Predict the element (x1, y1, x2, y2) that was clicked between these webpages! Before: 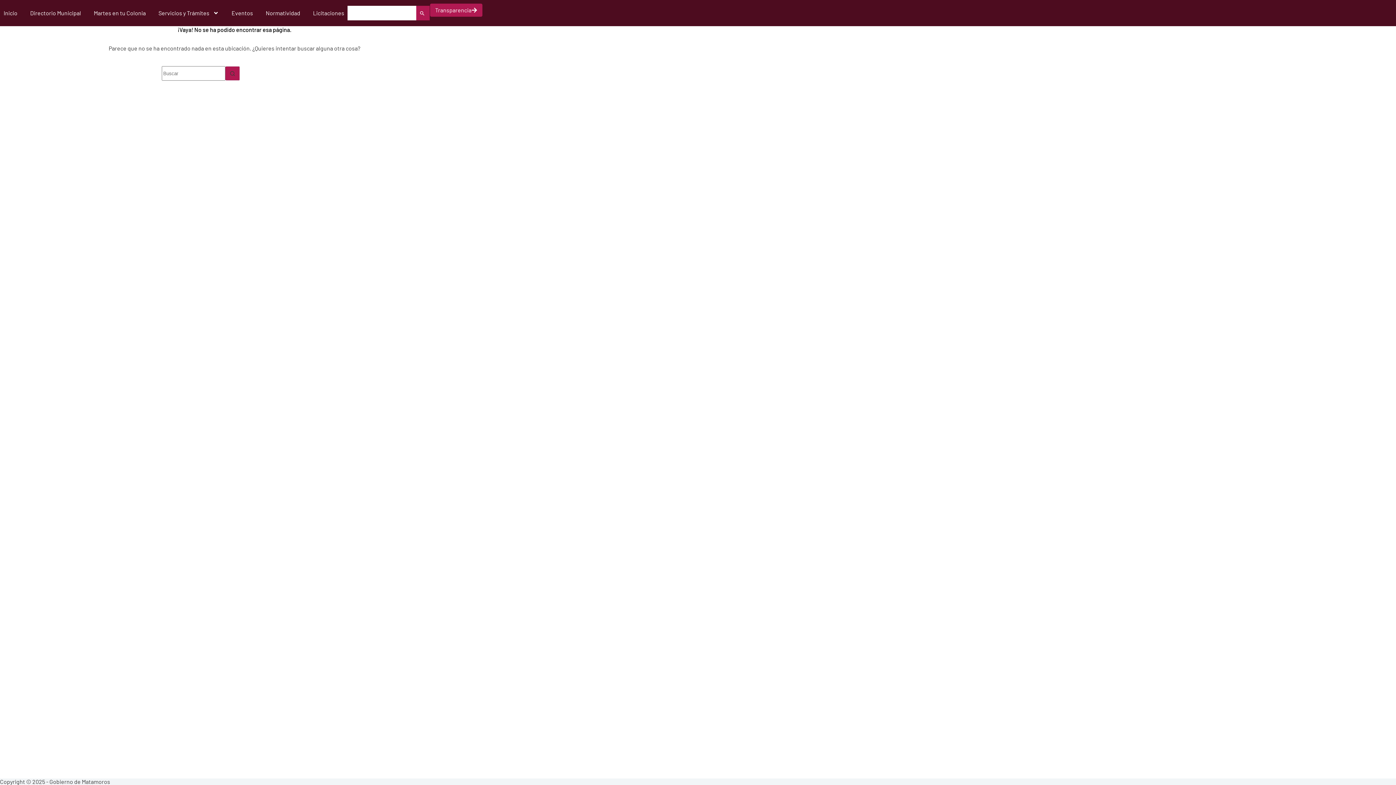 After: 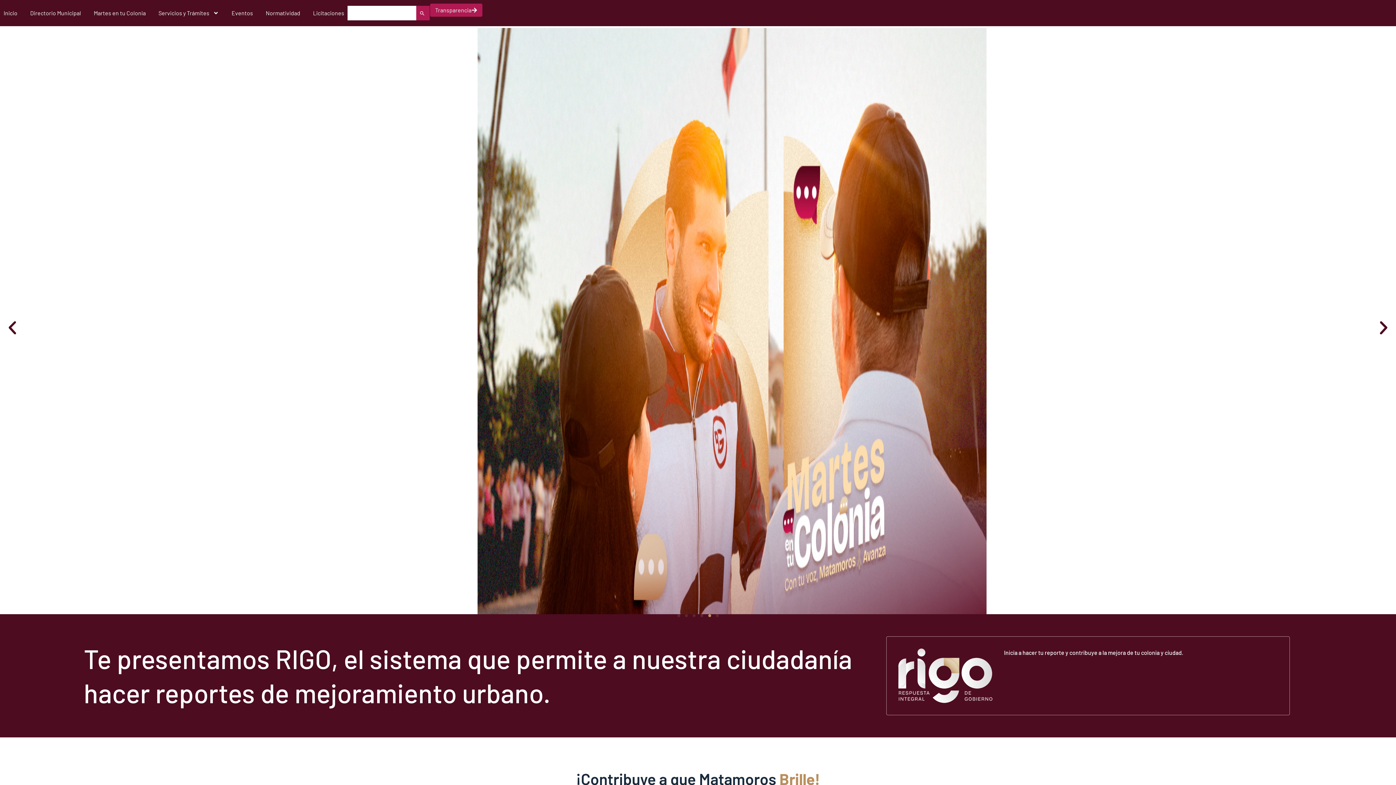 Action: label: Inicio bbox: (3, 3, 17, 22)